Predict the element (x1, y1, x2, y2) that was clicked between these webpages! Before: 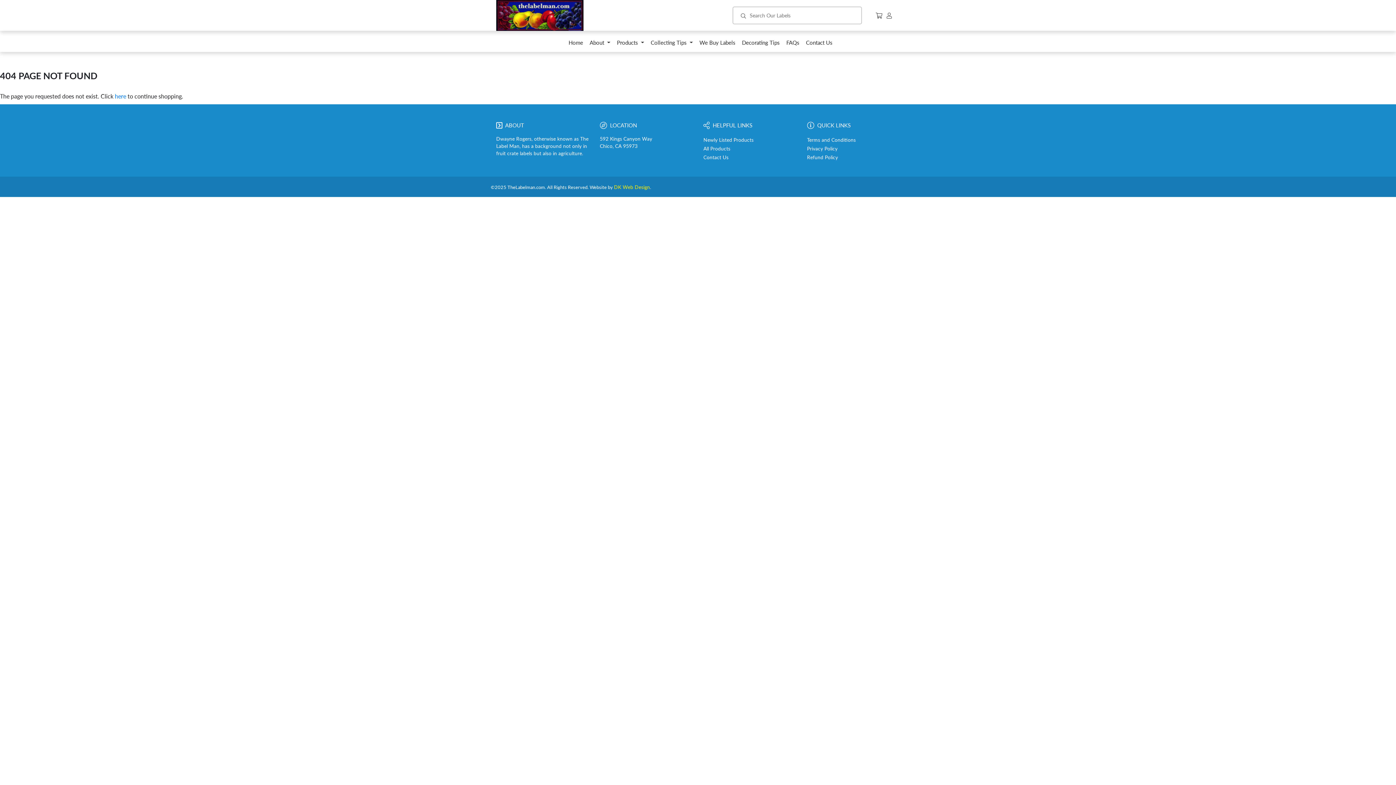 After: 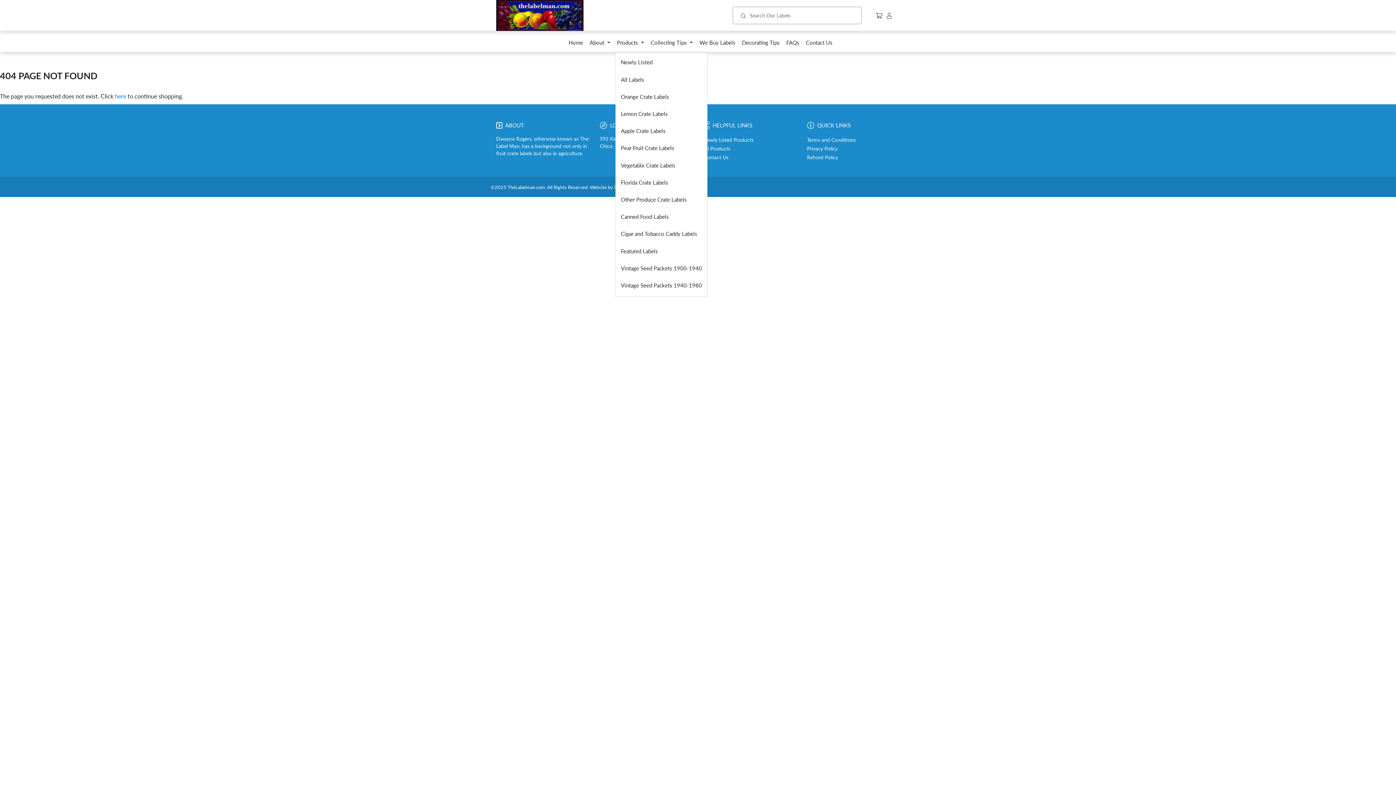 Action: bbox: (615, 36, 646, 52) label: Products 